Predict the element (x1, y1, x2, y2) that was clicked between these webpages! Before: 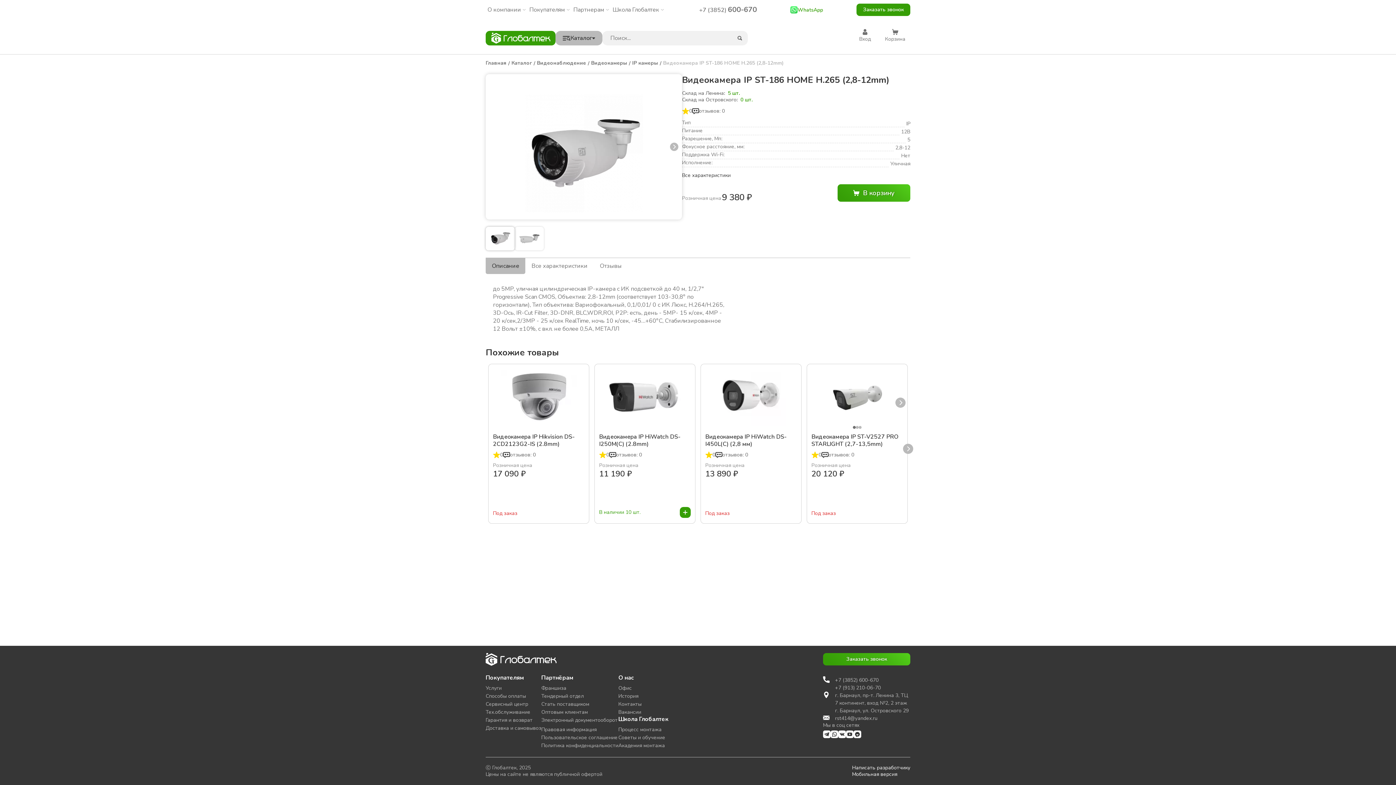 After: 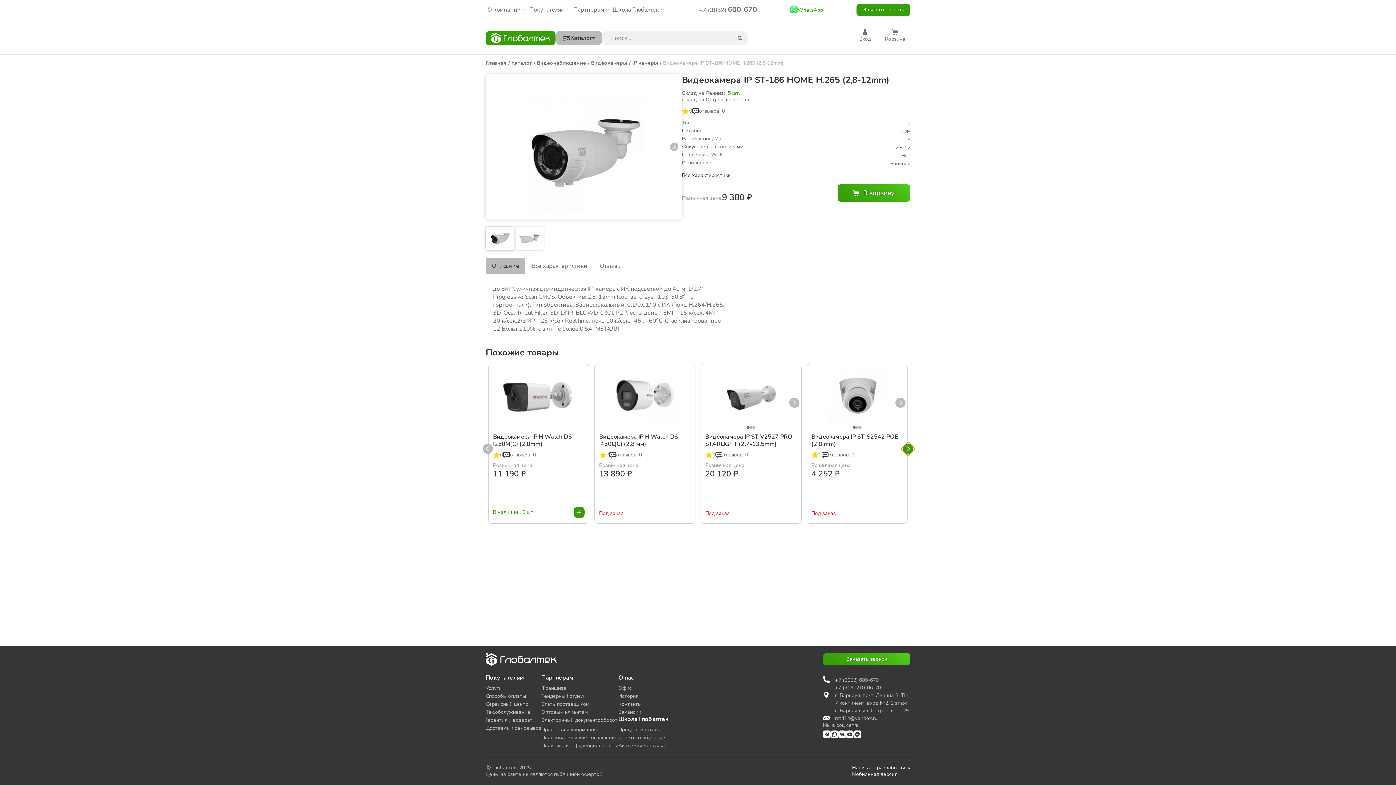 Action: bbox: (901, 441, 915, 456) label: next